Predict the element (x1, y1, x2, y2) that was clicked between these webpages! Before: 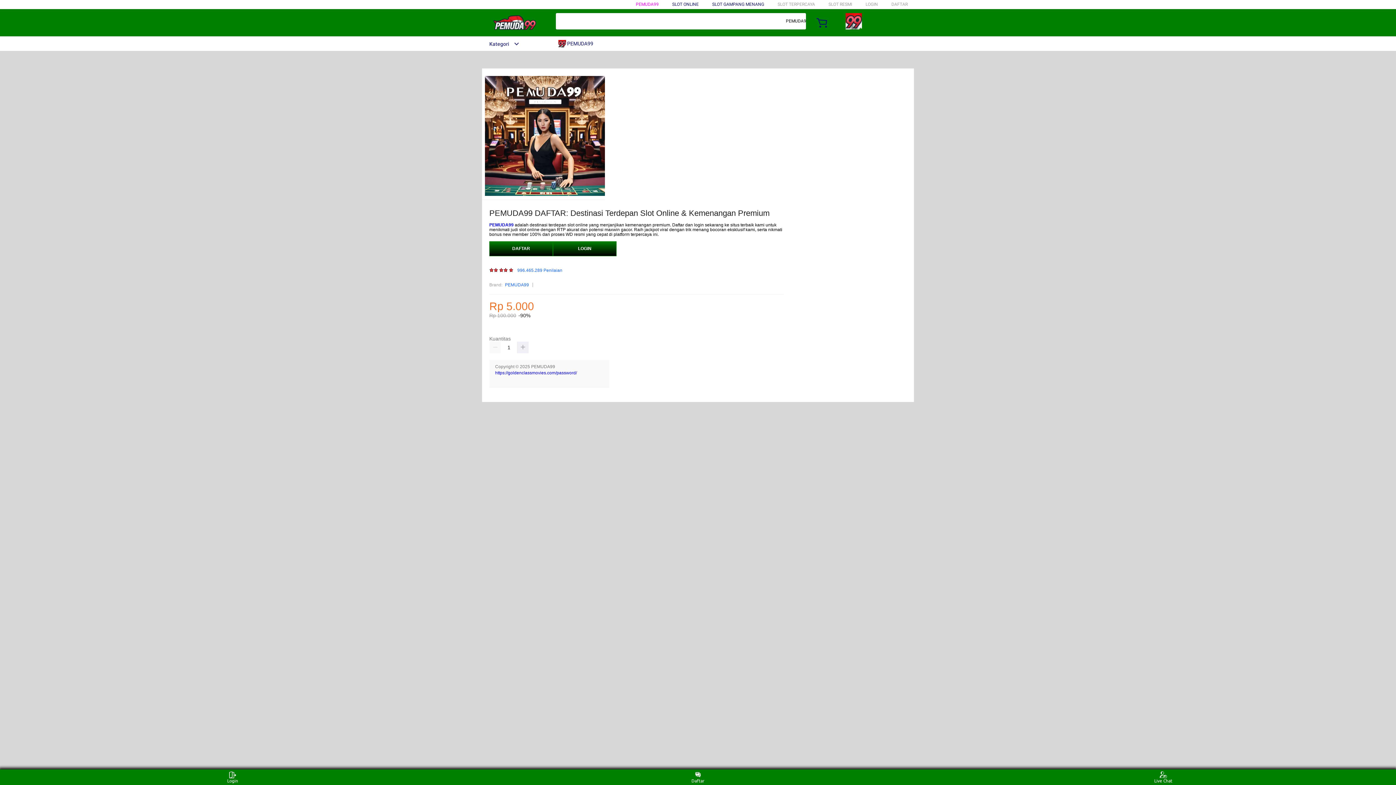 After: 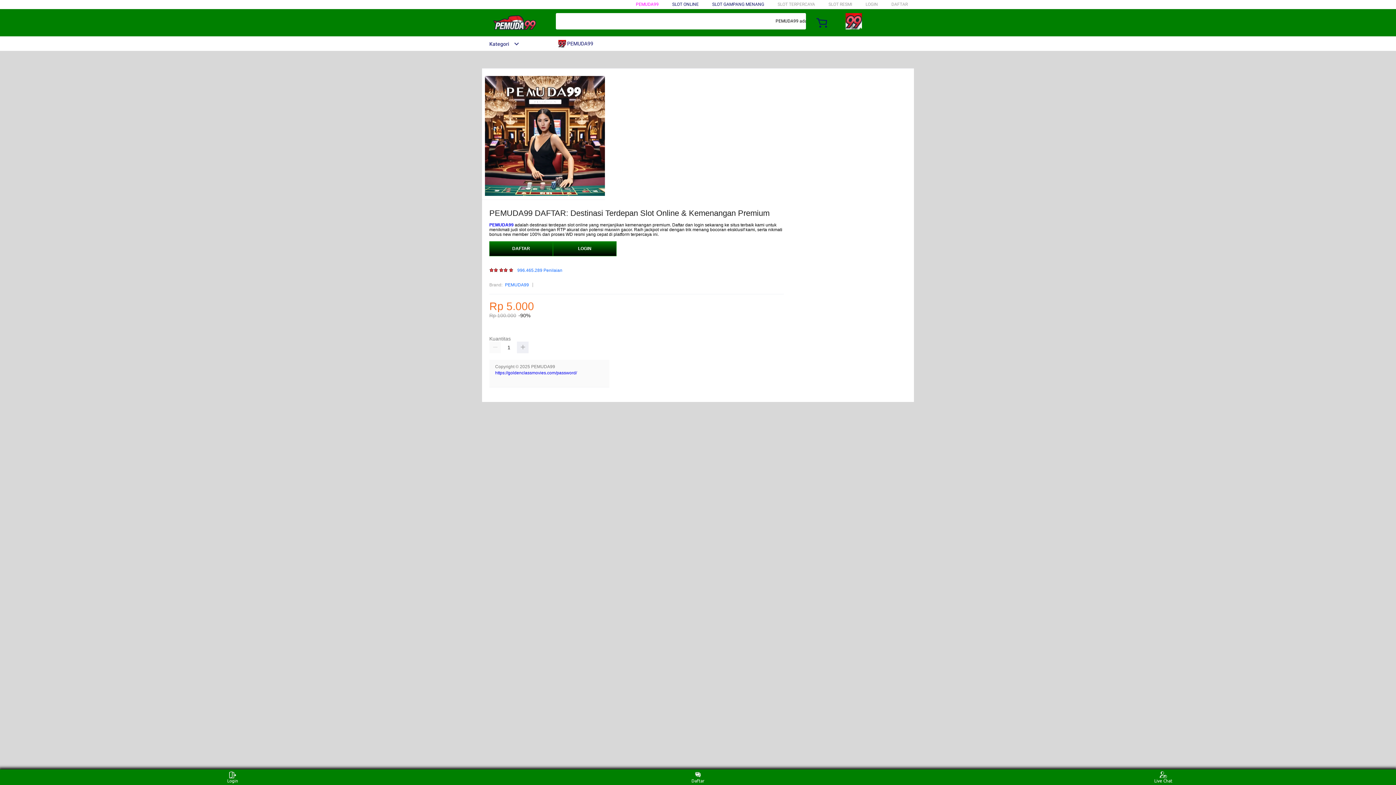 Action: bbox: (489, 222, 513, 227) label: PEMUDA99